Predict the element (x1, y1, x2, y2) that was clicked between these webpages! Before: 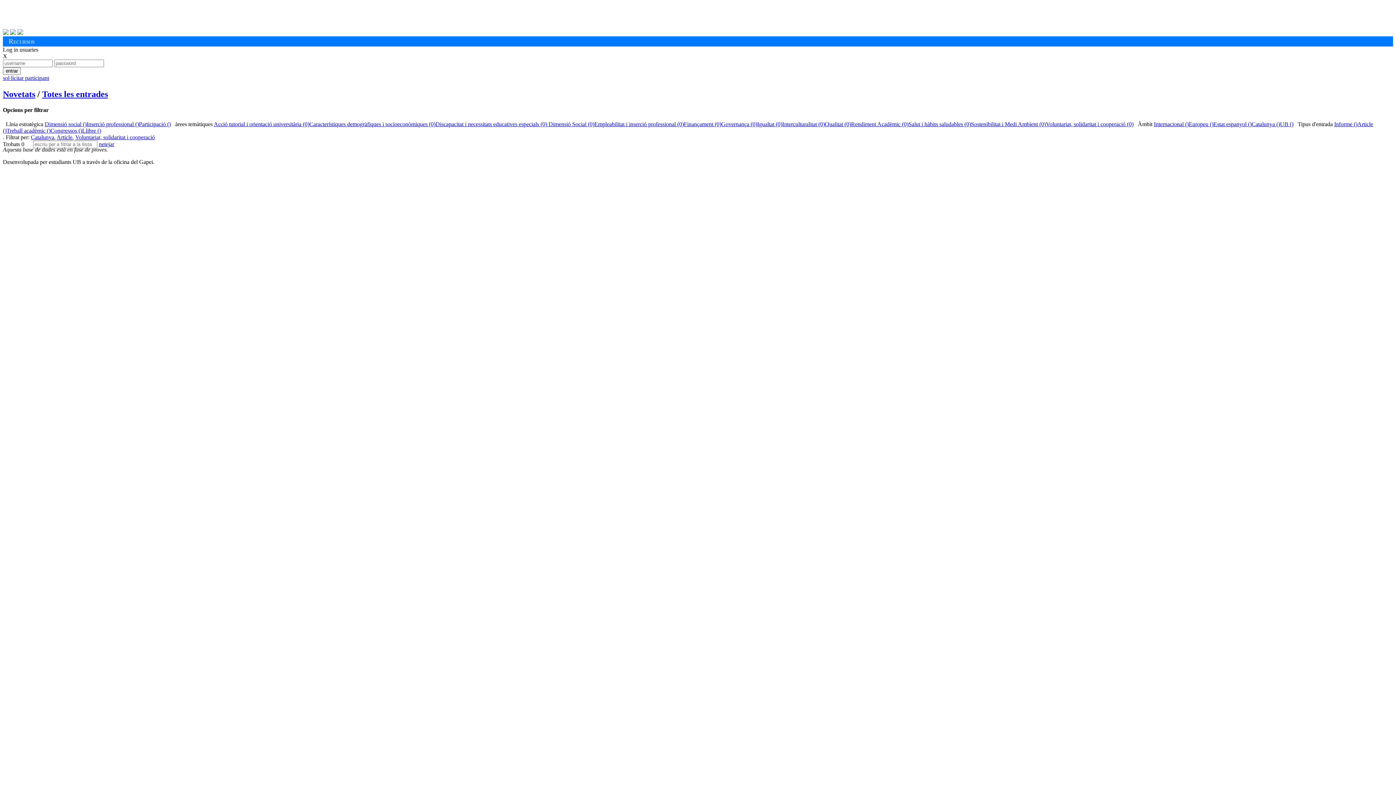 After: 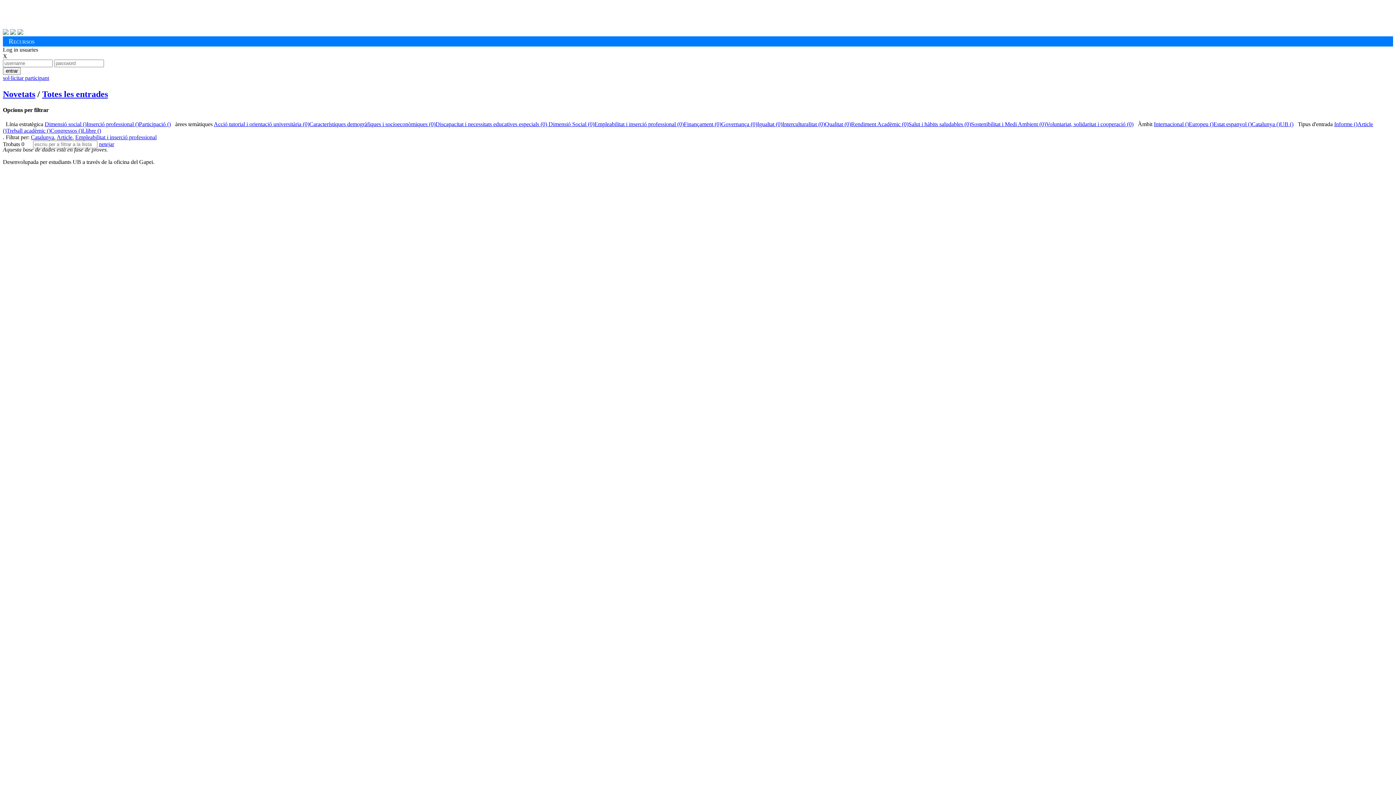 Action: label: Empleabilitat i inserció professional (0) bbox: (594, 121, 684, 127)